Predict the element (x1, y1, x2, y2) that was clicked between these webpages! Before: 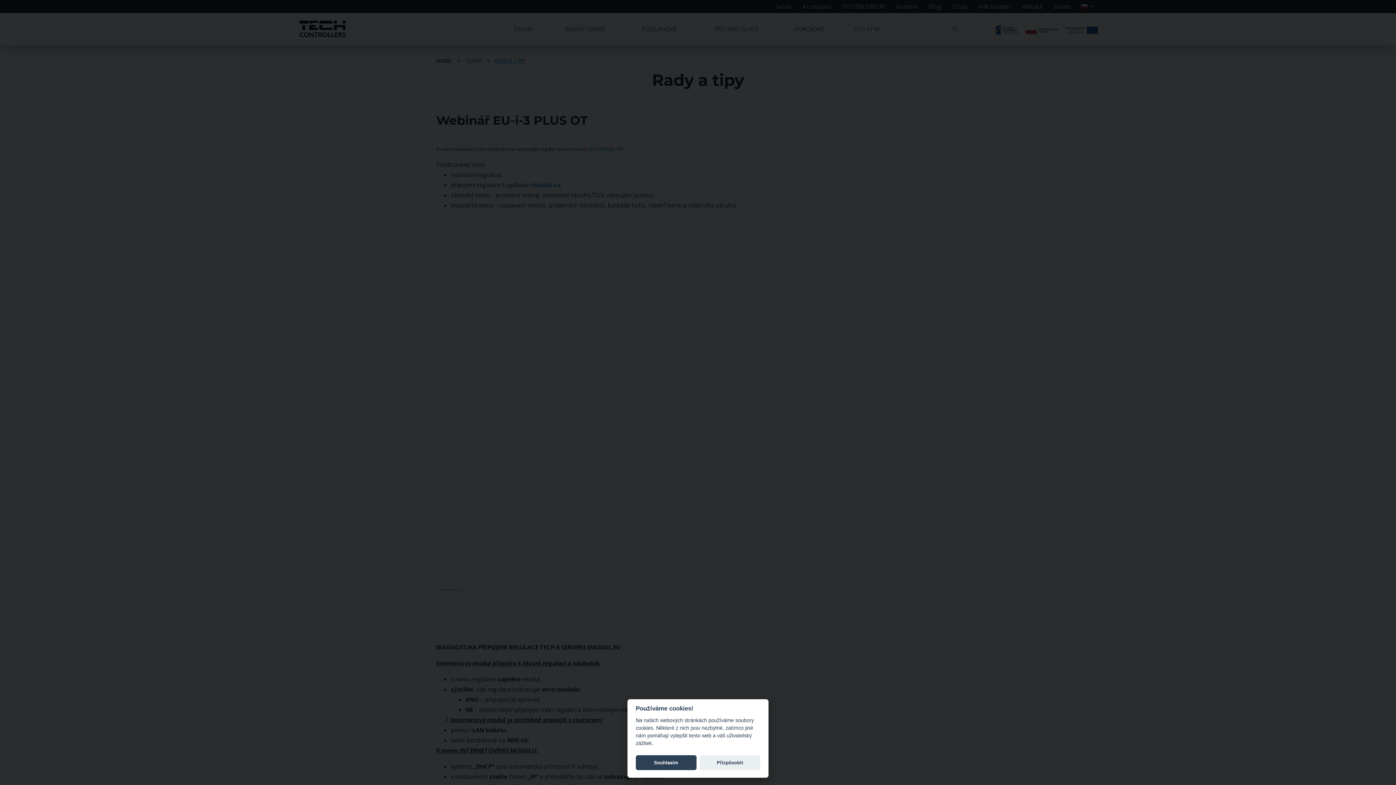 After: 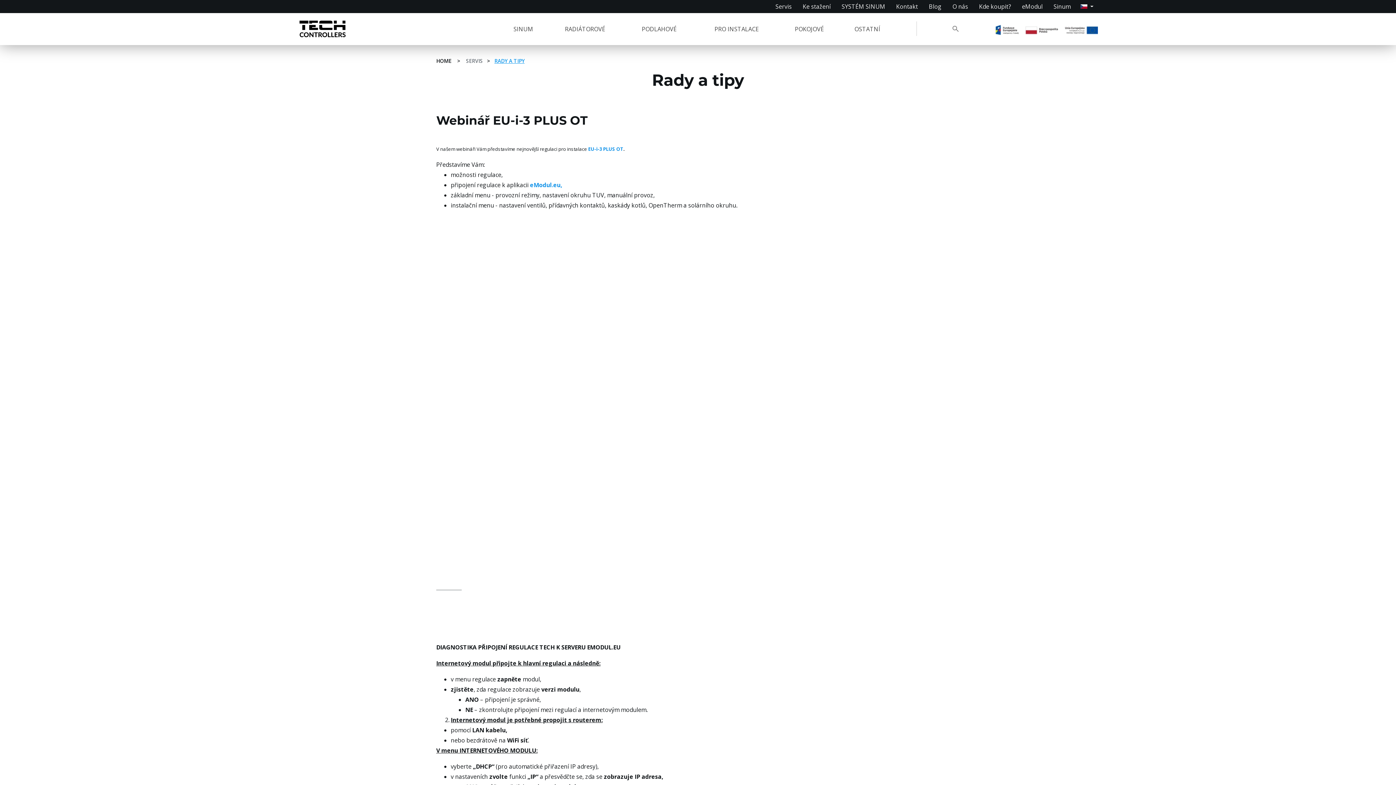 Action: bbox: (635, 755, 696, 770) label: Souhlasím